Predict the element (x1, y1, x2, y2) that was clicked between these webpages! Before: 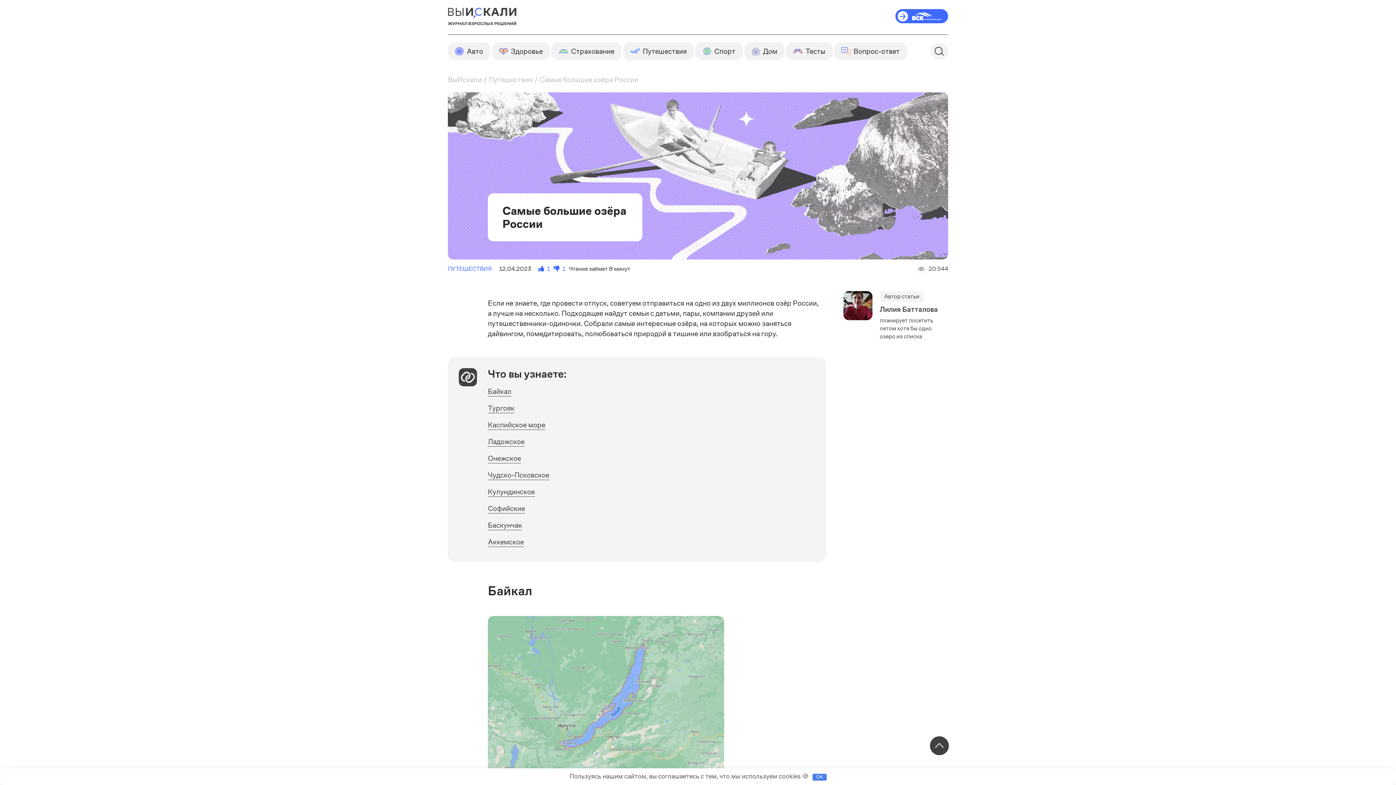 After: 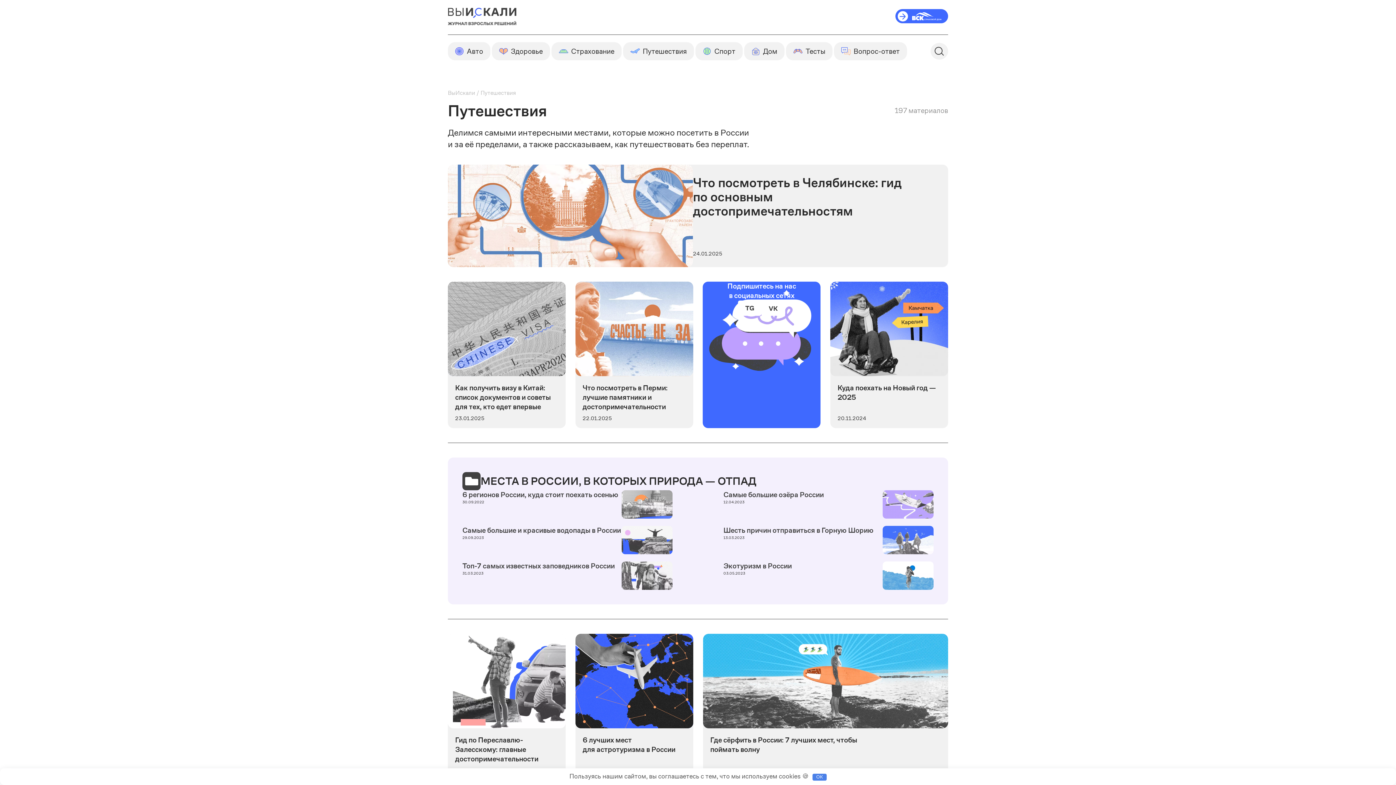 Action: bbox: (623, 42, 694, 60) label: Путешествия